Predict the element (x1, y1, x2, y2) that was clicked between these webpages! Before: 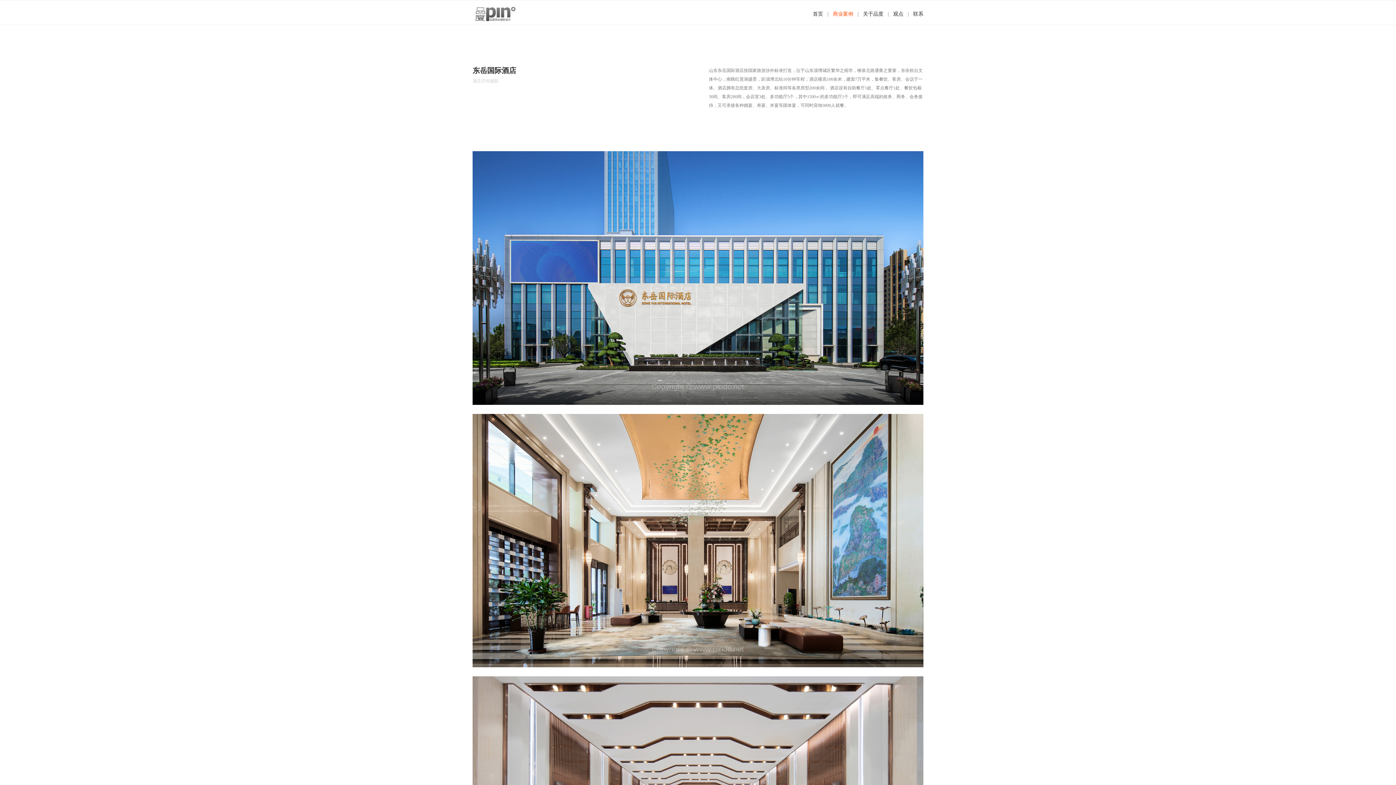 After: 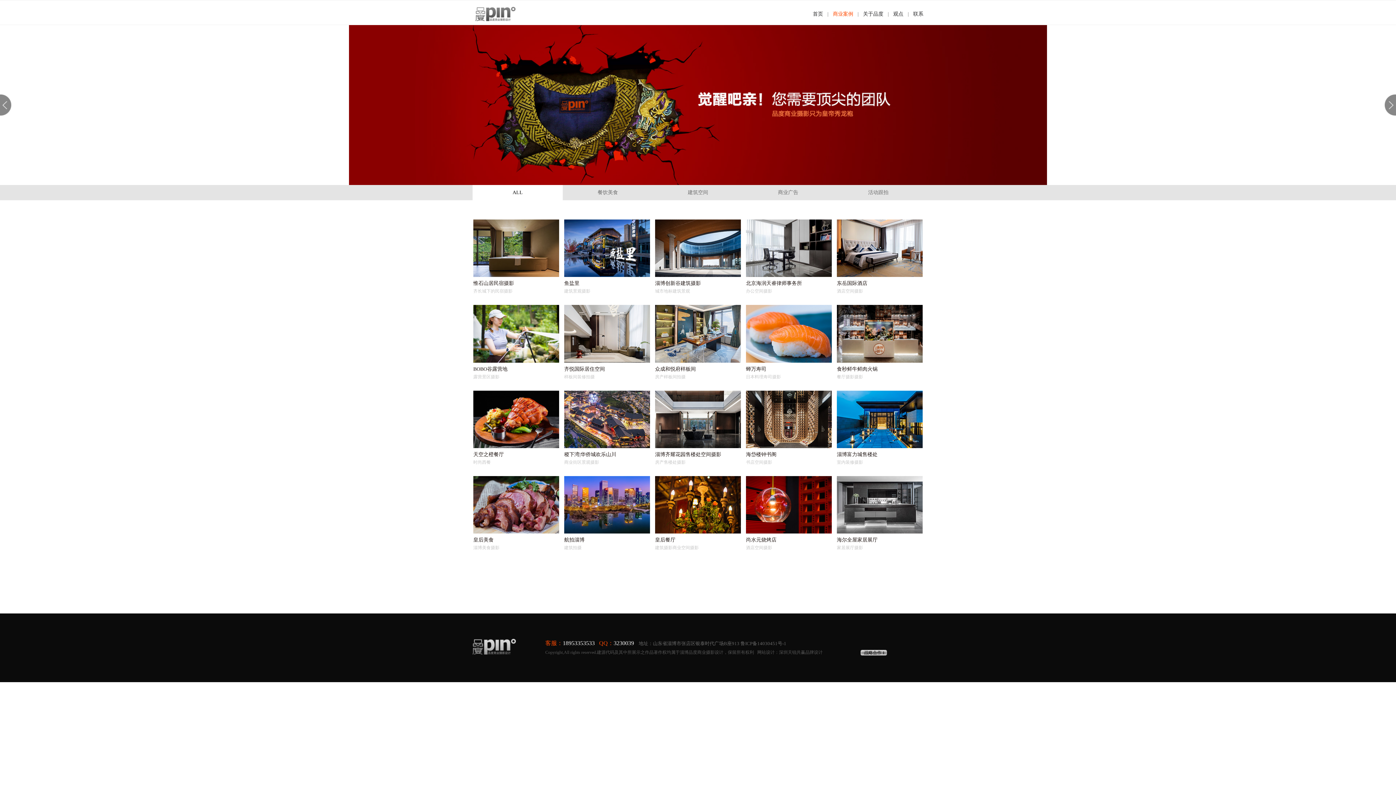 Action: label: 商业案例 bbox: (833, 4, 853, 24)